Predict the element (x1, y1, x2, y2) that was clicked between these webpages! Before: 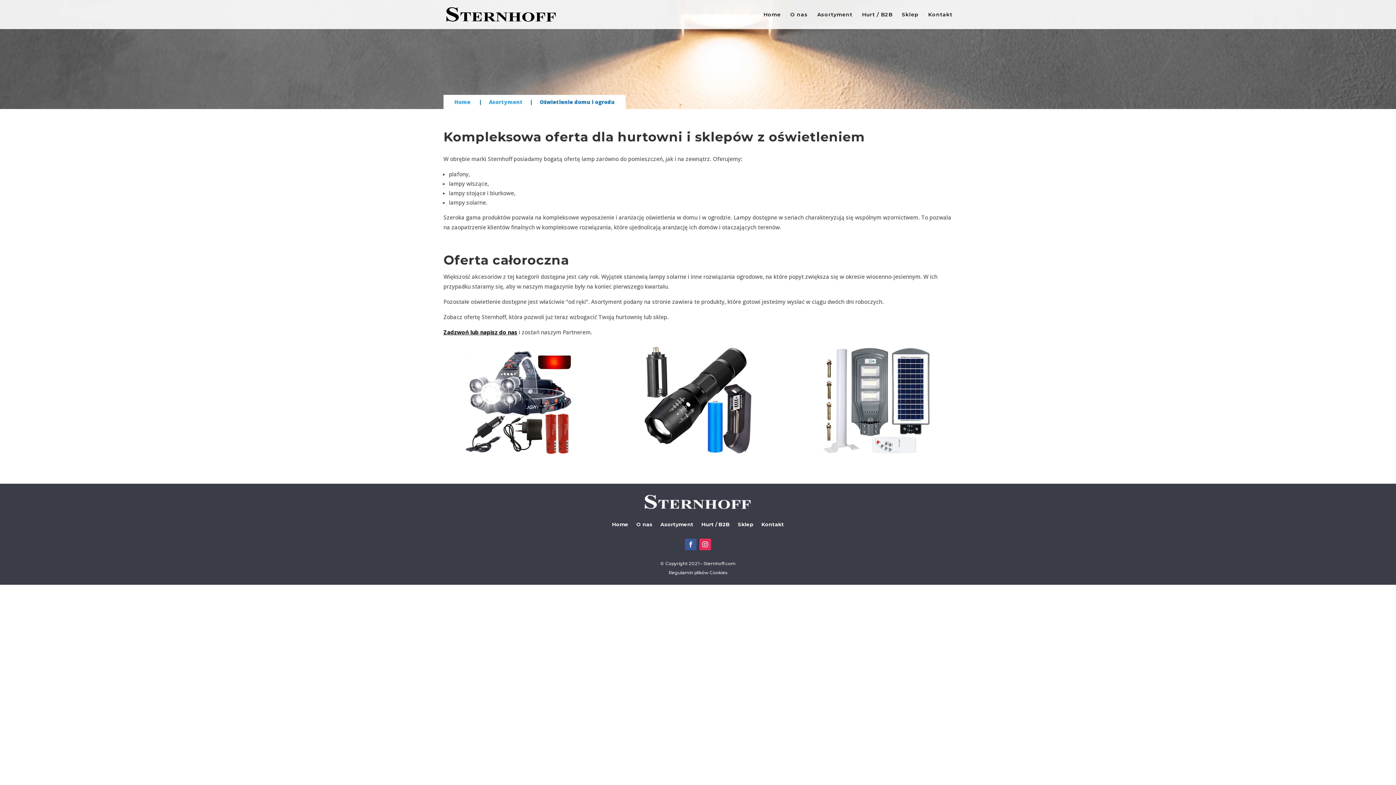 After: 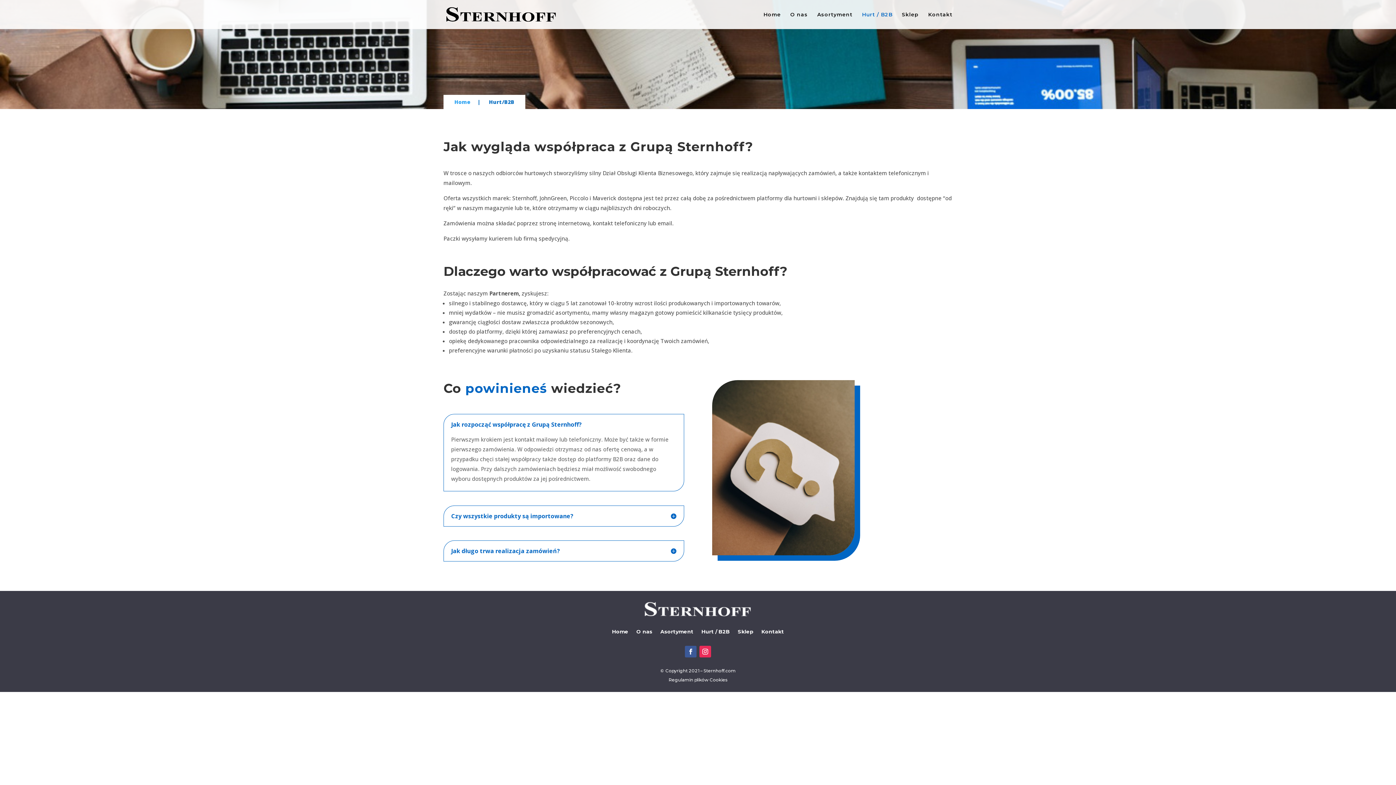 Action: bbox: (862, 12, 892, 29) label: Hurt / B2B